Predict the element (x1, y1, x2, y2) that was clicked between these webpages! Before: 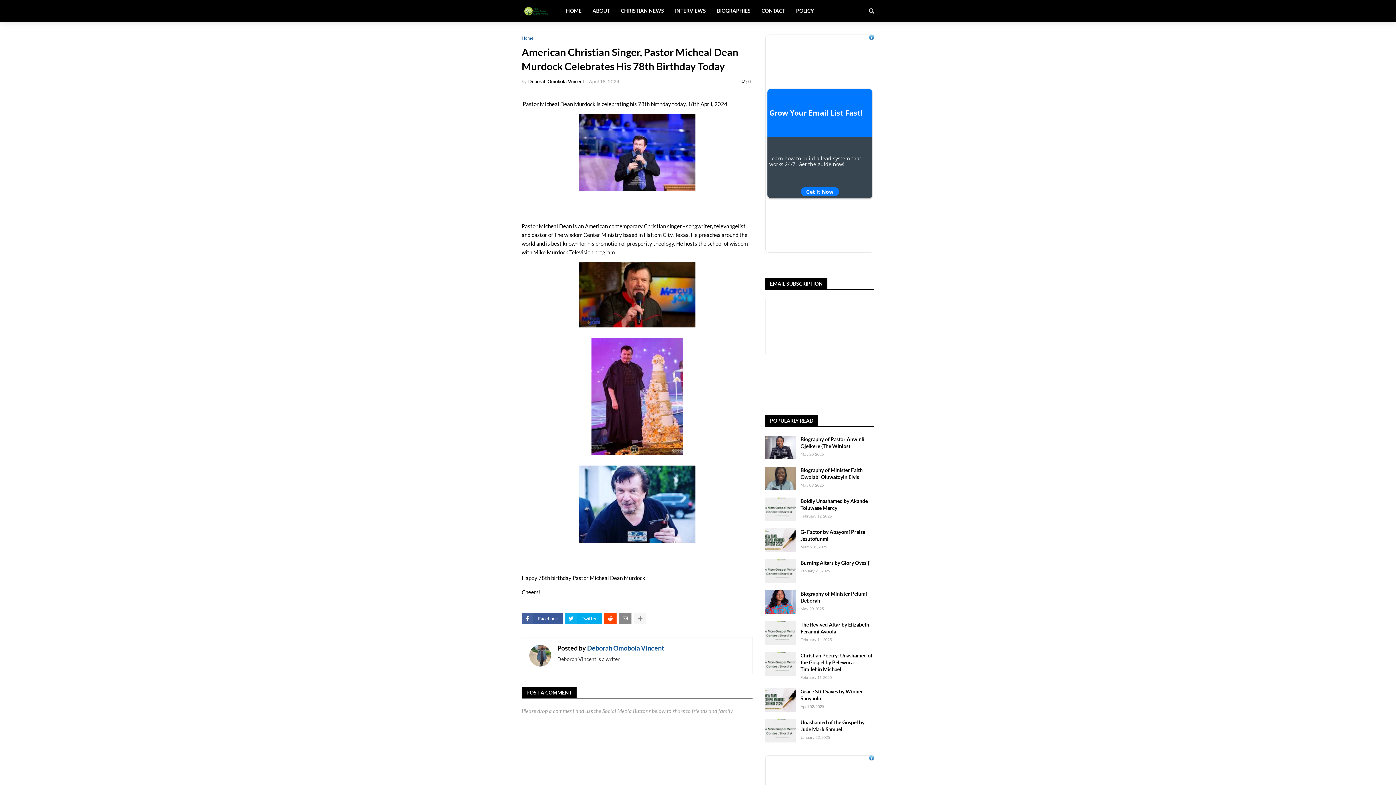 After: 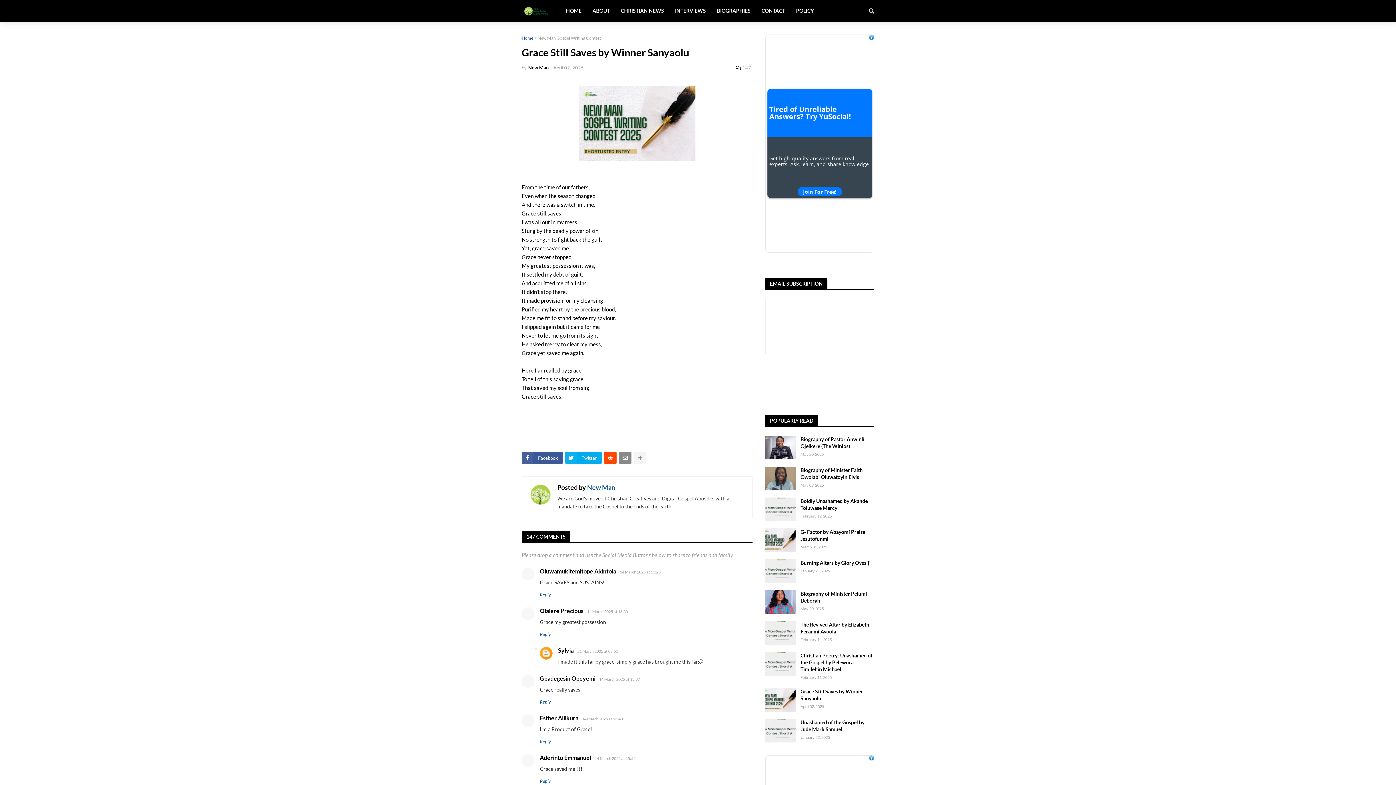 Action: label: Grace Still Saves by Winner Sanyaolu bbox: (800, 688, 874, 702)